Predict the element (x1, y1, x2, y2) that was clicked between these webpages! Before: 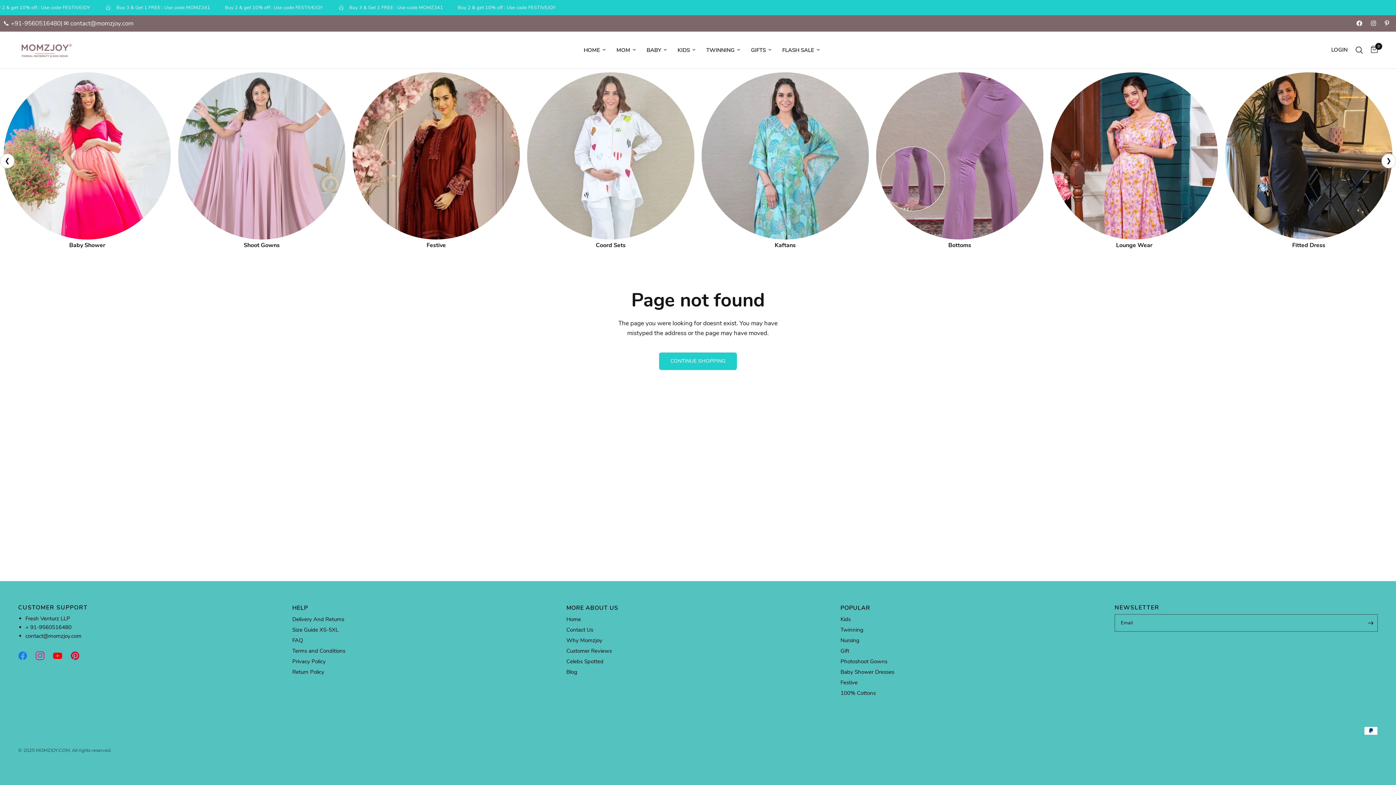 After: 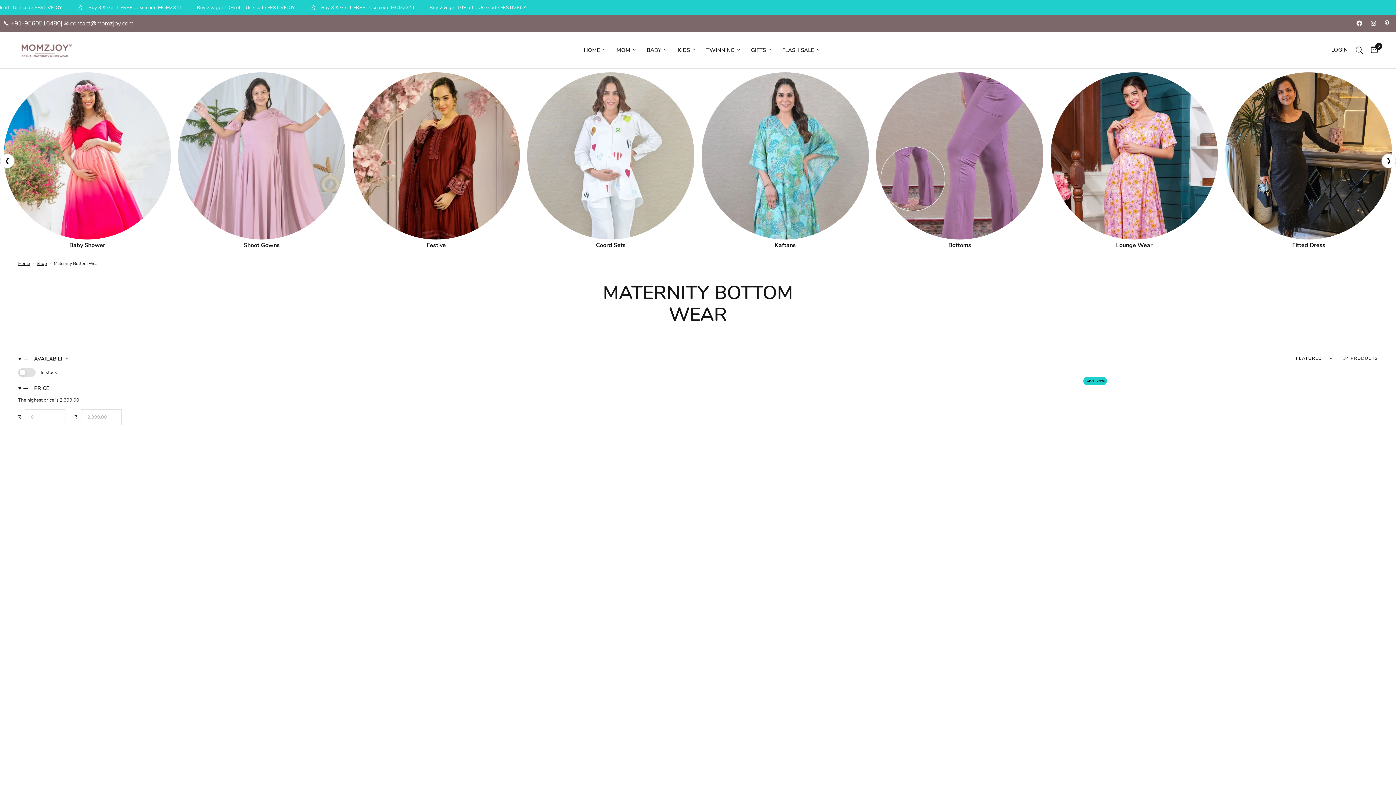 Action: bbox: (876, 151, 1043, 249) label: Bottoms